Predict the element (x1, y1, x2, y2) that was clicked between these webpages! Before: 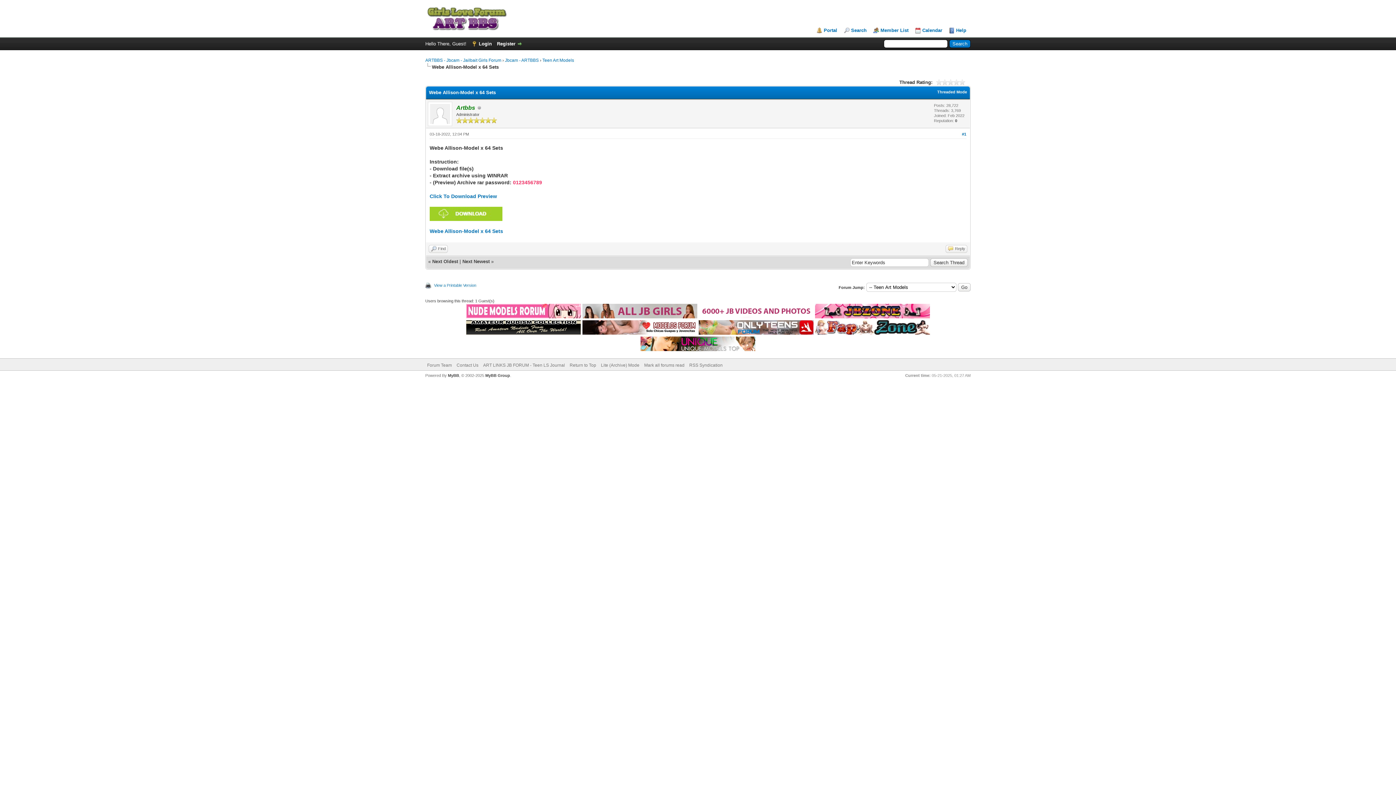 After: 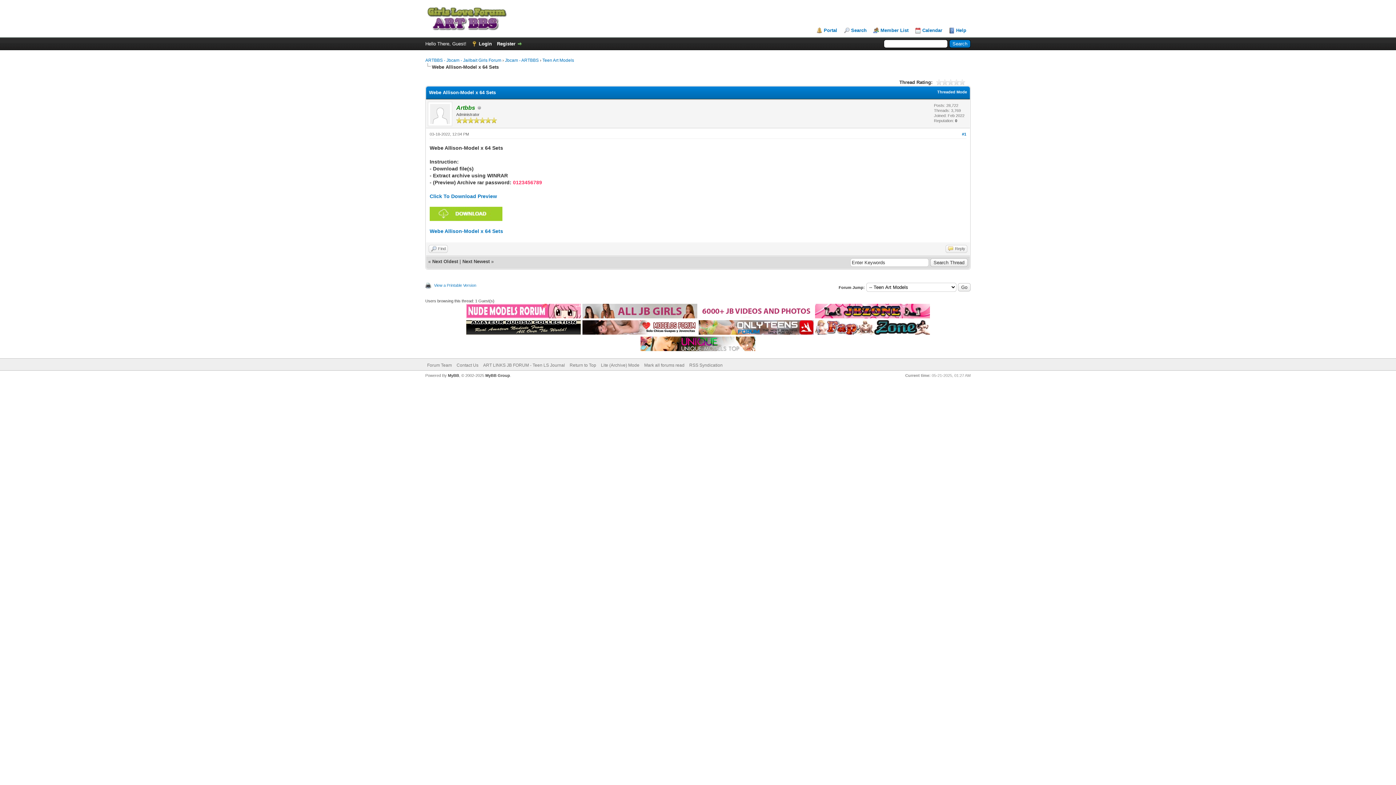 Action: bbox: (815, 314, 930, 319)